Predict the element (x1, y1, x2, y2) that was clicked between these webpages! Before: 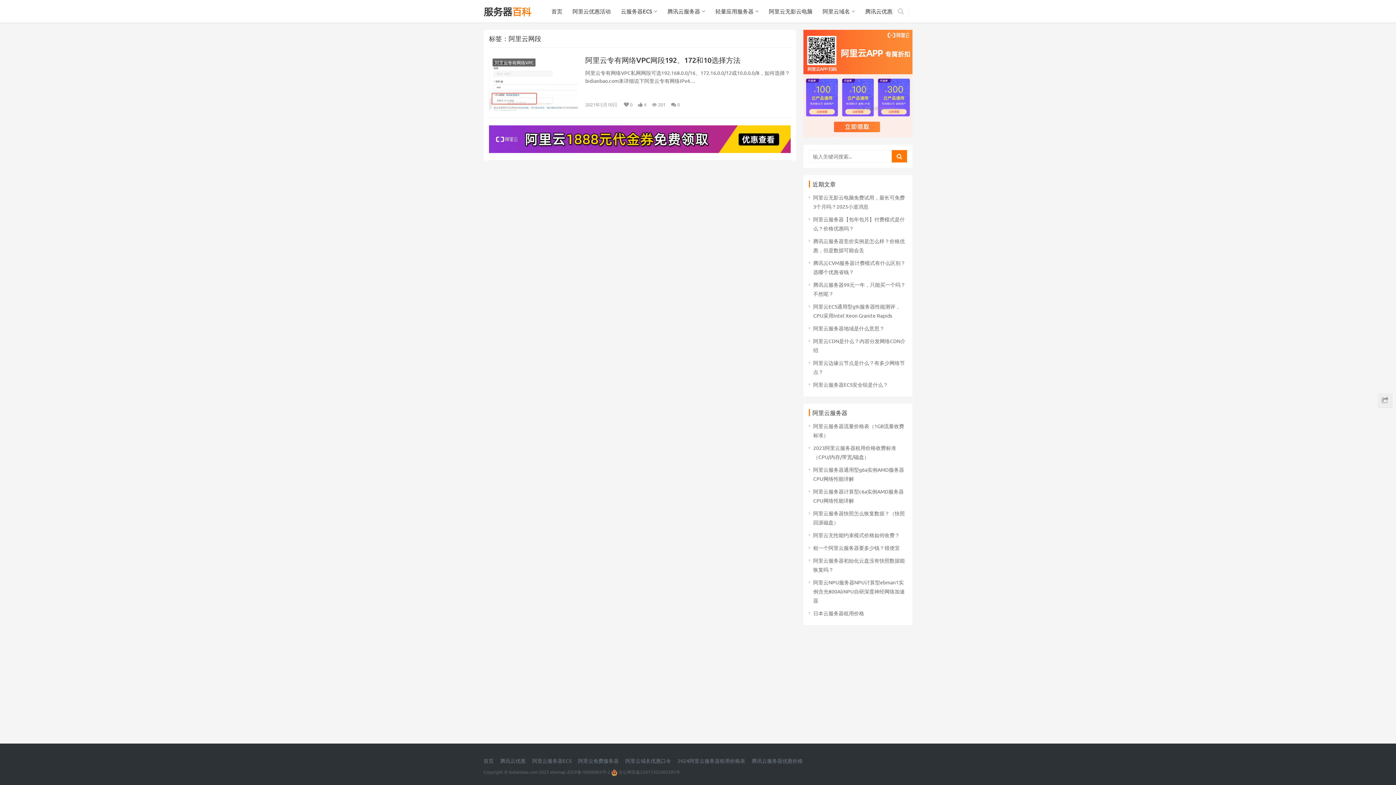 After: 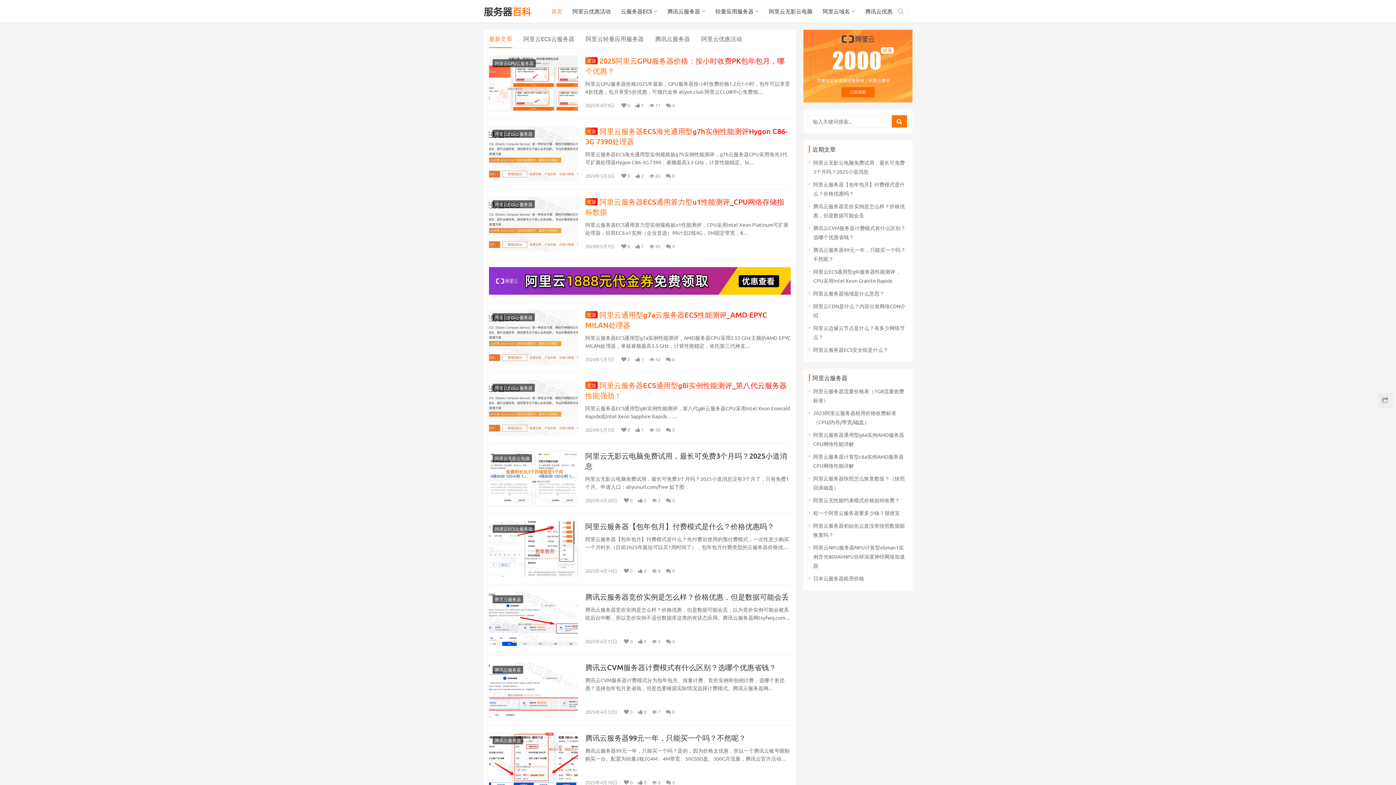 Action: bbox: (483, 757, 493, 764) label: 首页